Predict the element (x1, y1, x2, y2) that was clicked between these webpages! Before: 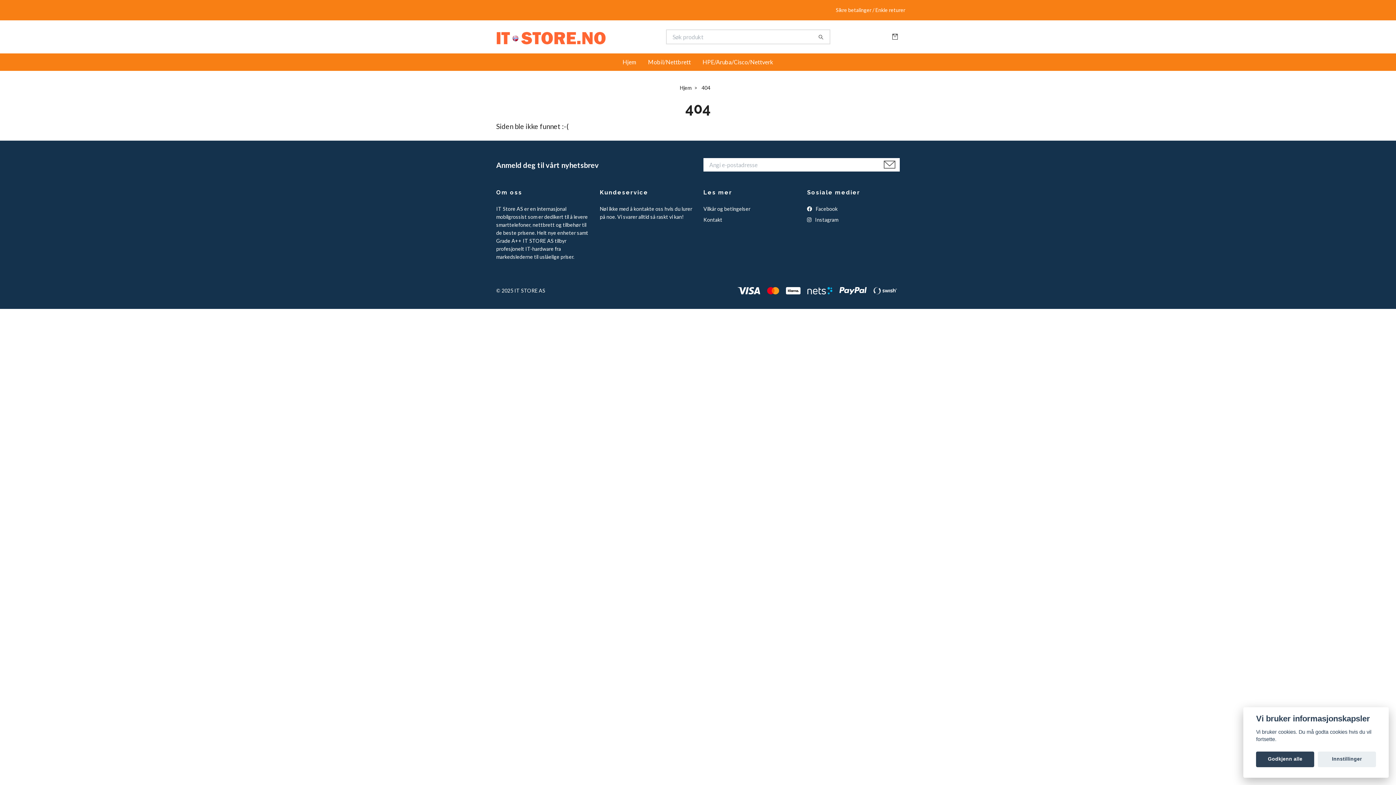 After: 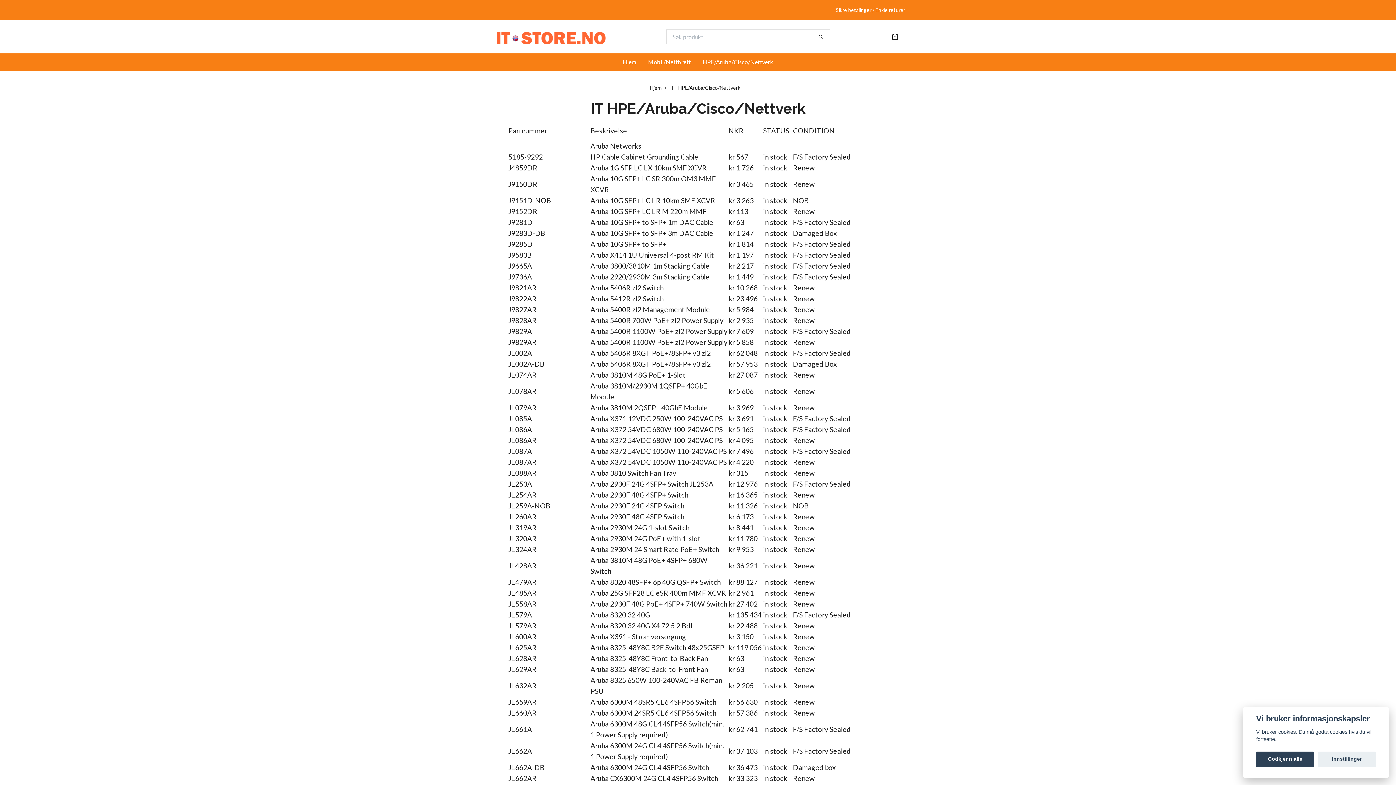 Action: bbox: (696, 56, 779, 68) label: HPE/Aruba/Cisco/Nettverk